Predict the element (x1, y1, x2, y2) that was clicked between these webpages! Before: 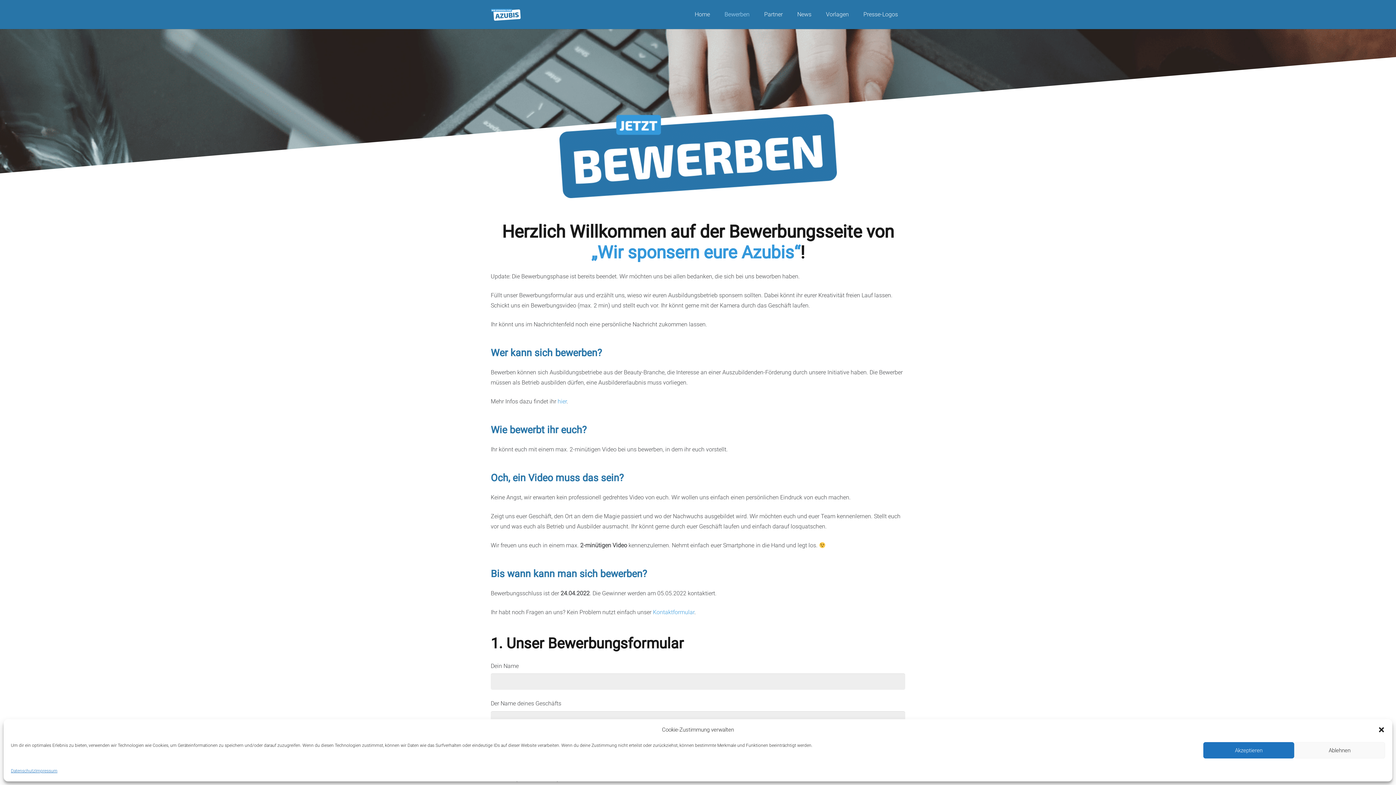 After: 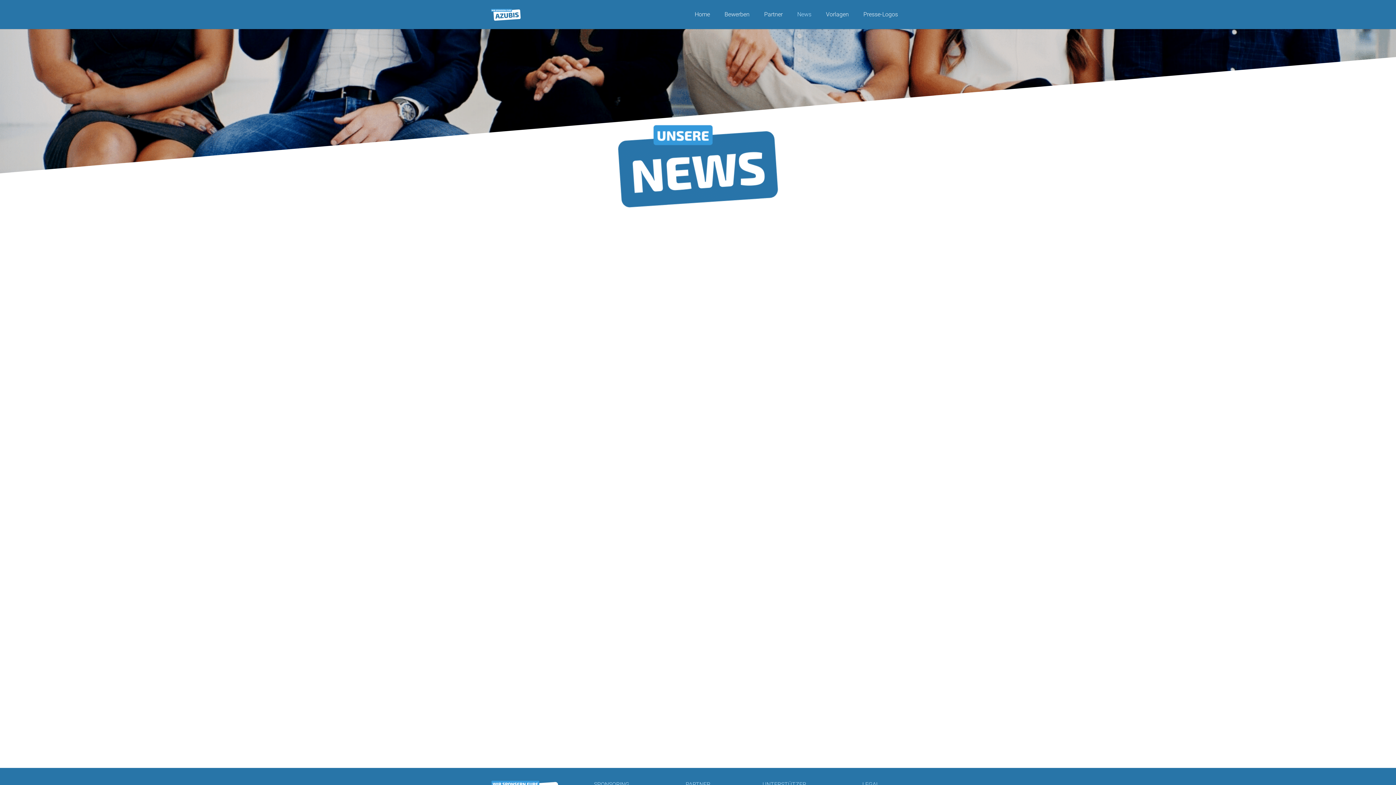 Action: bbox: (790, 0, 818, 29) label: News